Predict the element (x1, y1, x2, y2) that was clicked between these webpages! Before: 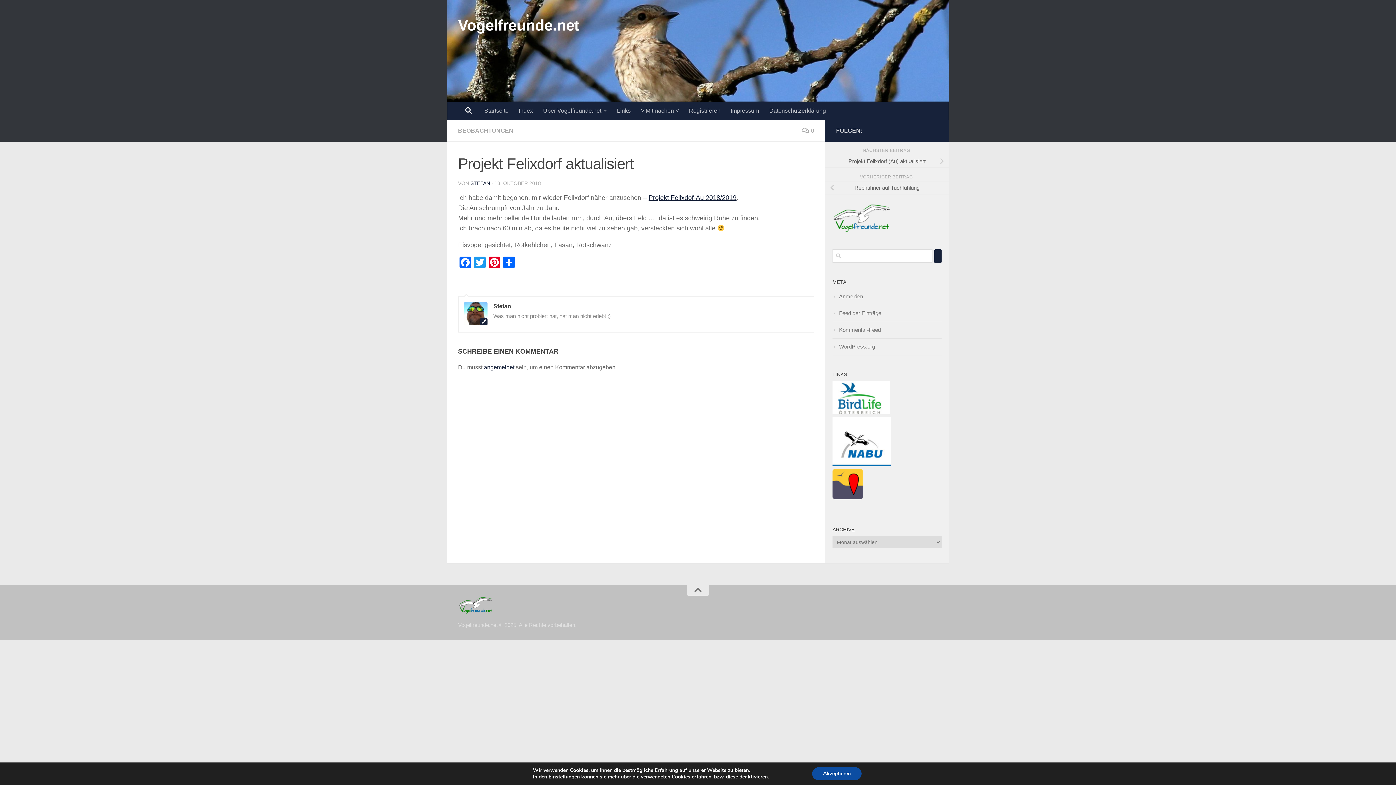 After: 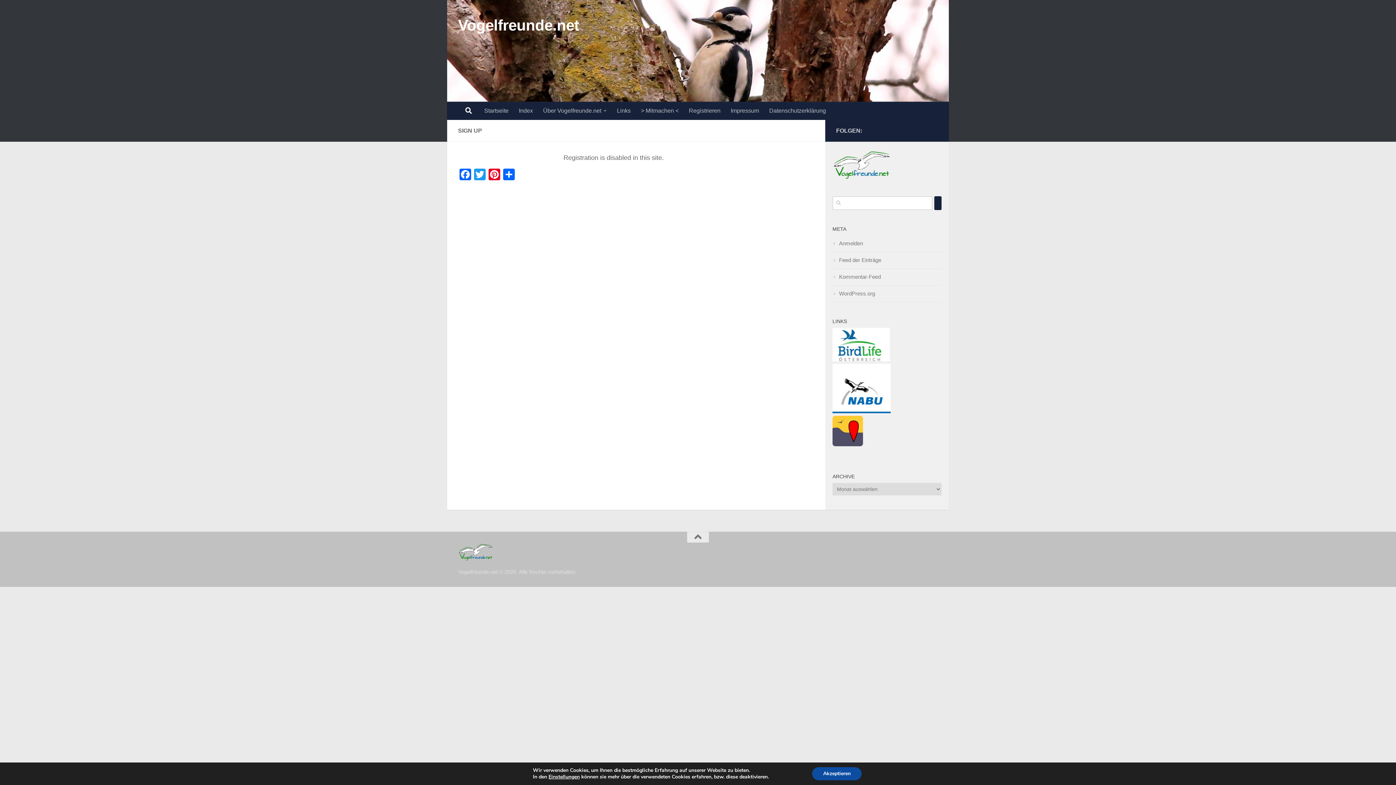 Action: bbox: (684, 101, 725, 120) label: Registrieren